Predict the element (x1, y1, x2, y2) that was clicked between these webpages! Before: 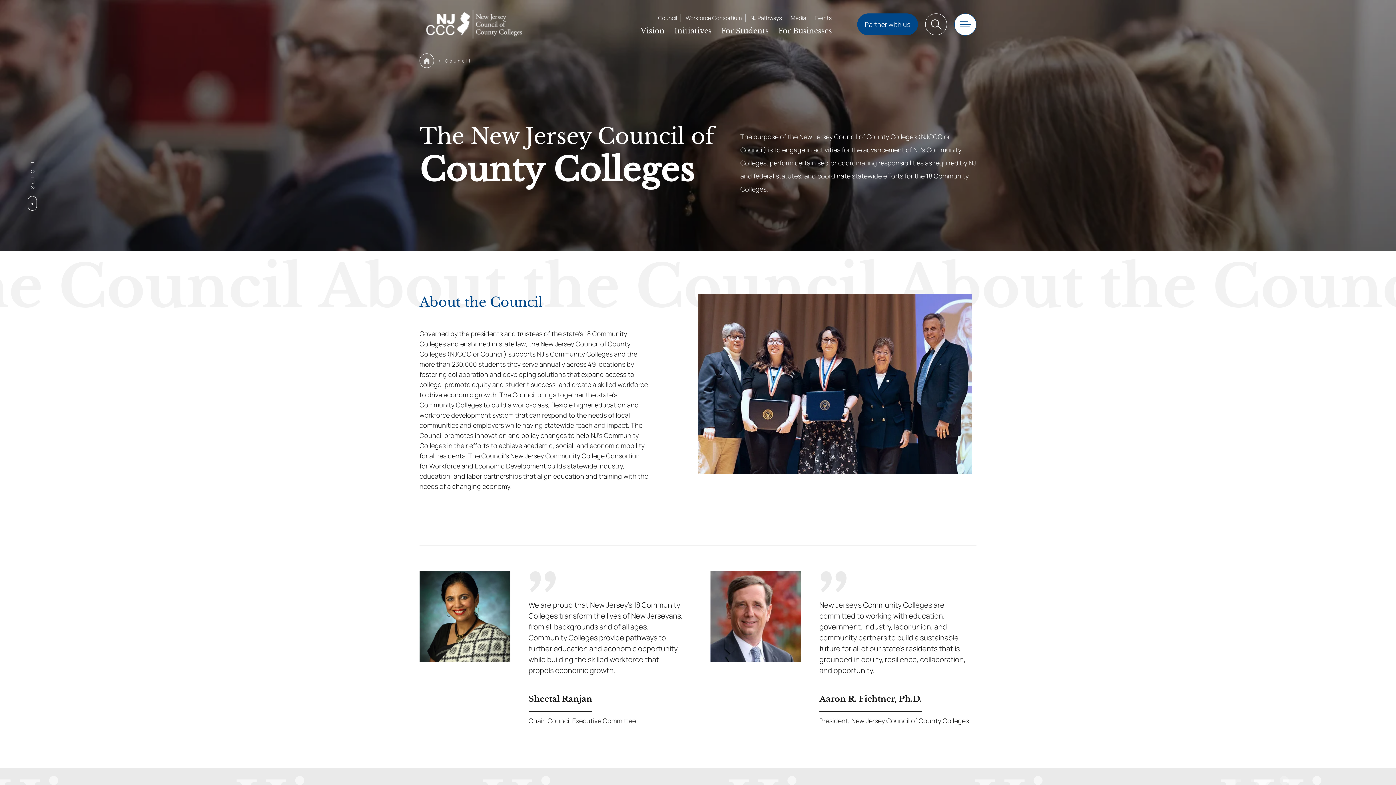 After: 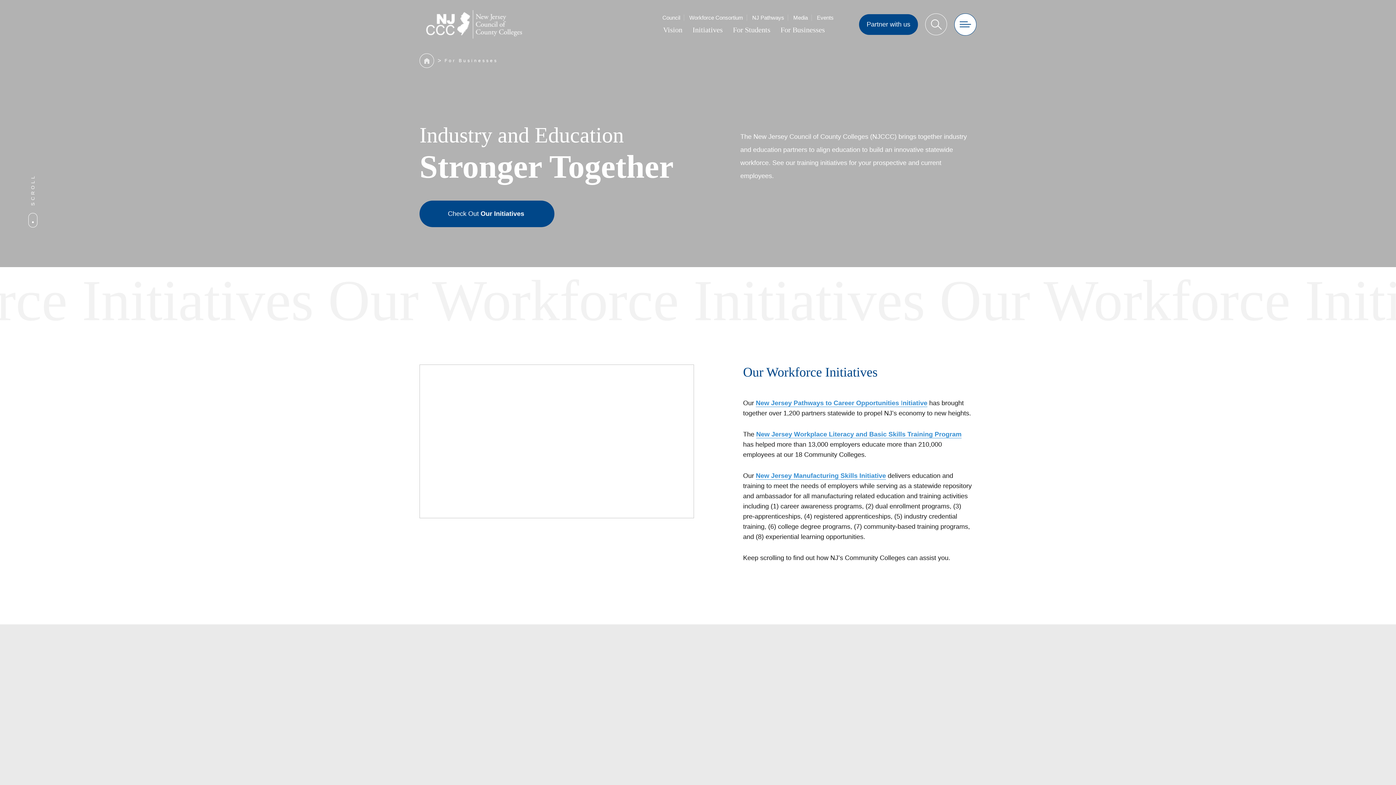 Action: bbox: (778, 26, 832, 35) label: For Businesses